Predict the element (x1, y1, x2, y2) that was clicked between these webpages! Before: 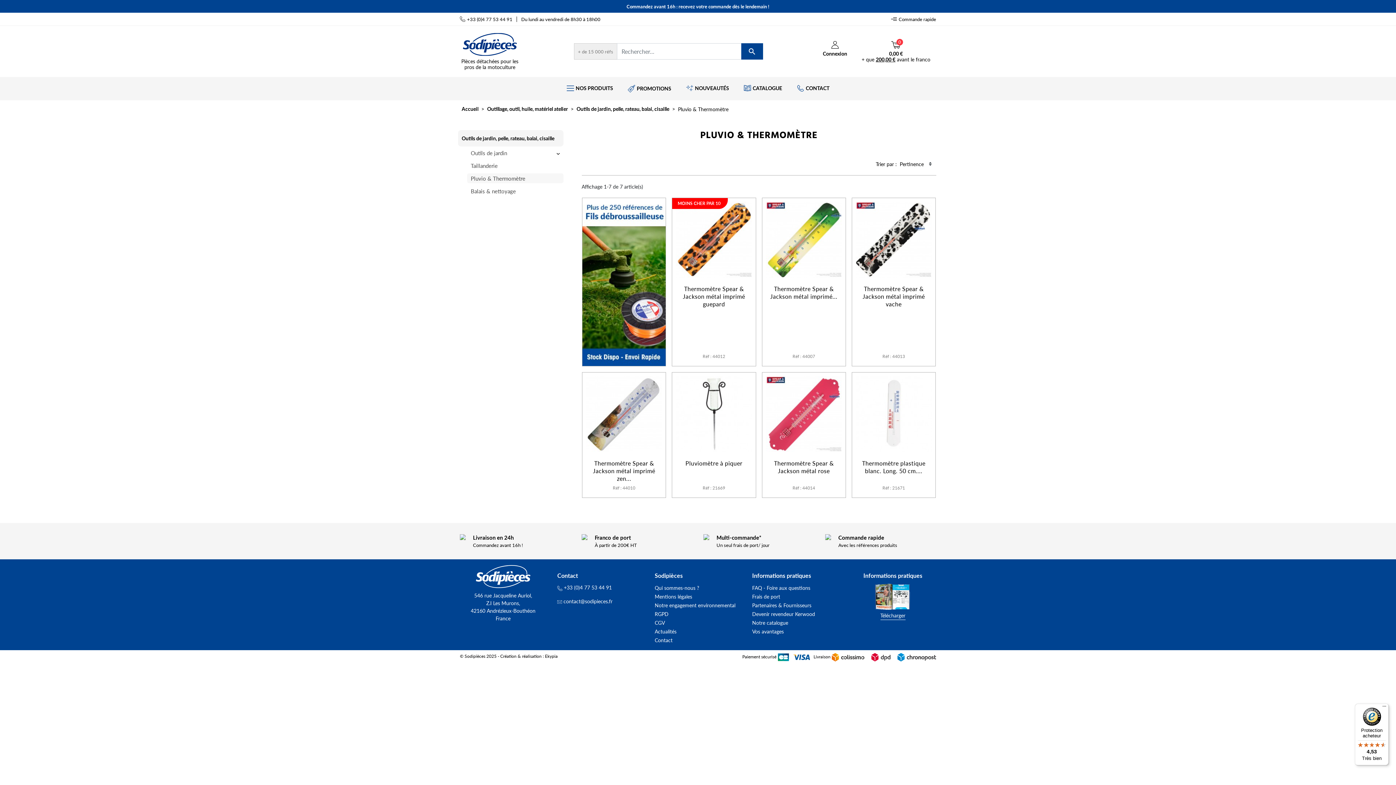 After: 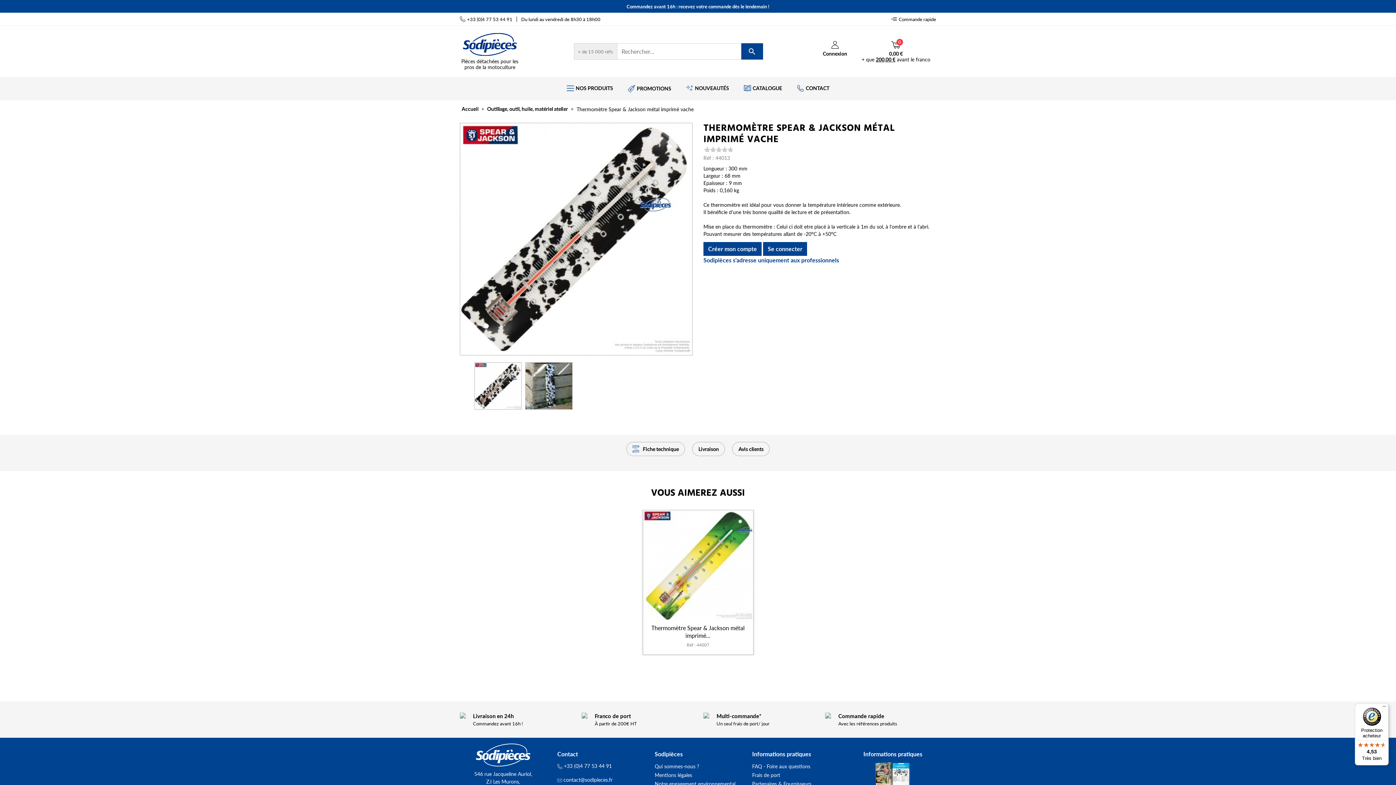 Action: label: Thermomètre Spear & Jackson métal imprimé vache bbox: (862, 284, 925, 308)